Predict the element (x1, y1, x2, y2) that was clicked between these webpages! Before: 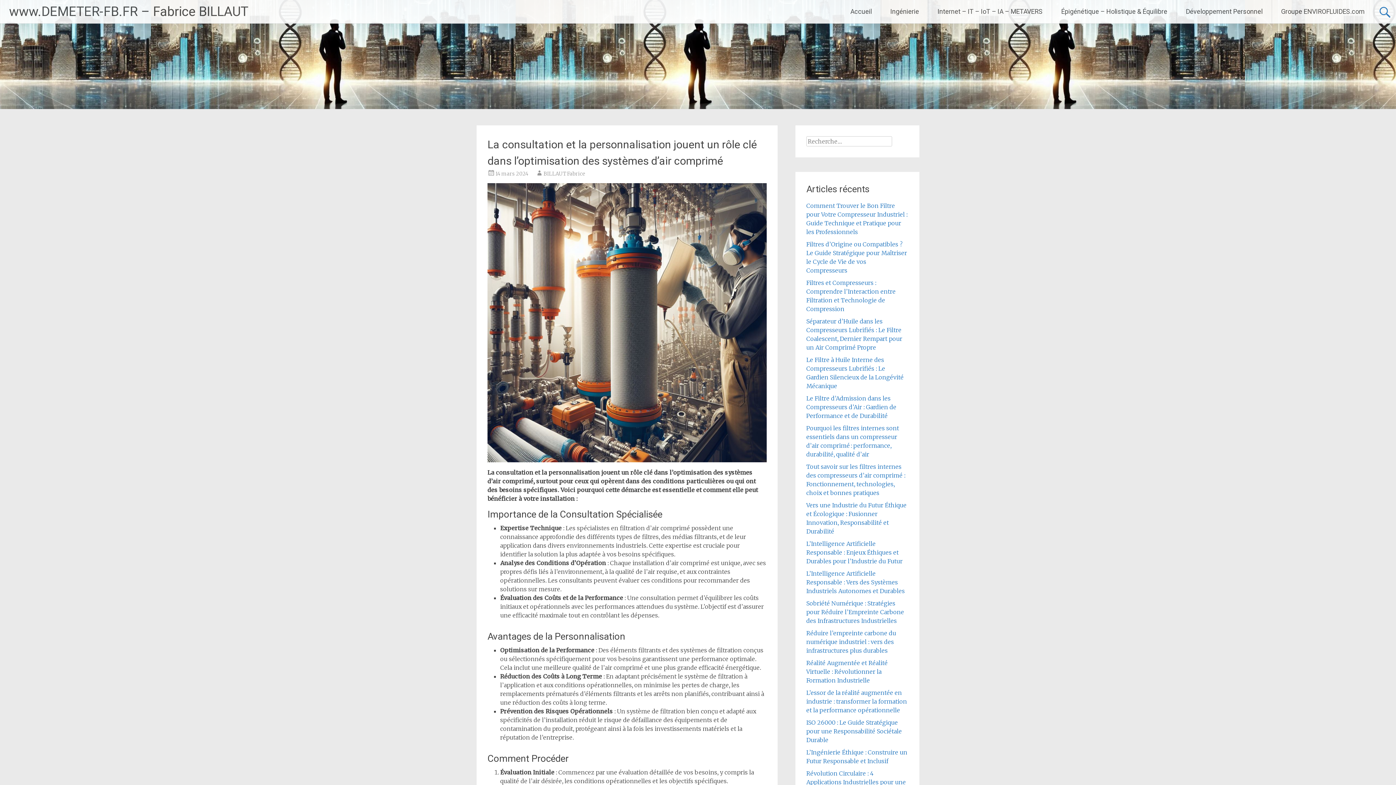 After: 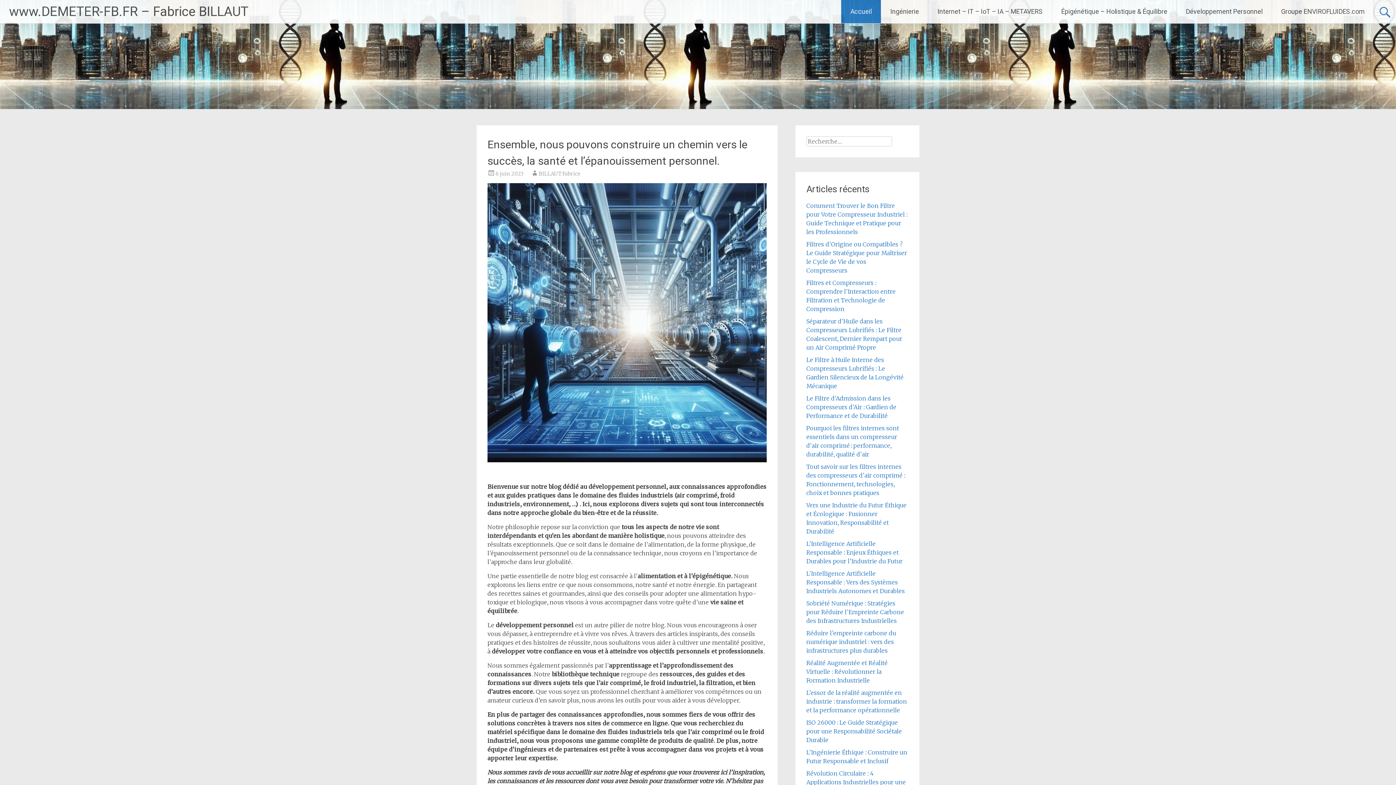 Action: label: www.DEMETER-FB.FR – Fabrice BILLAUT bbox: (9, 4, 248, 19)